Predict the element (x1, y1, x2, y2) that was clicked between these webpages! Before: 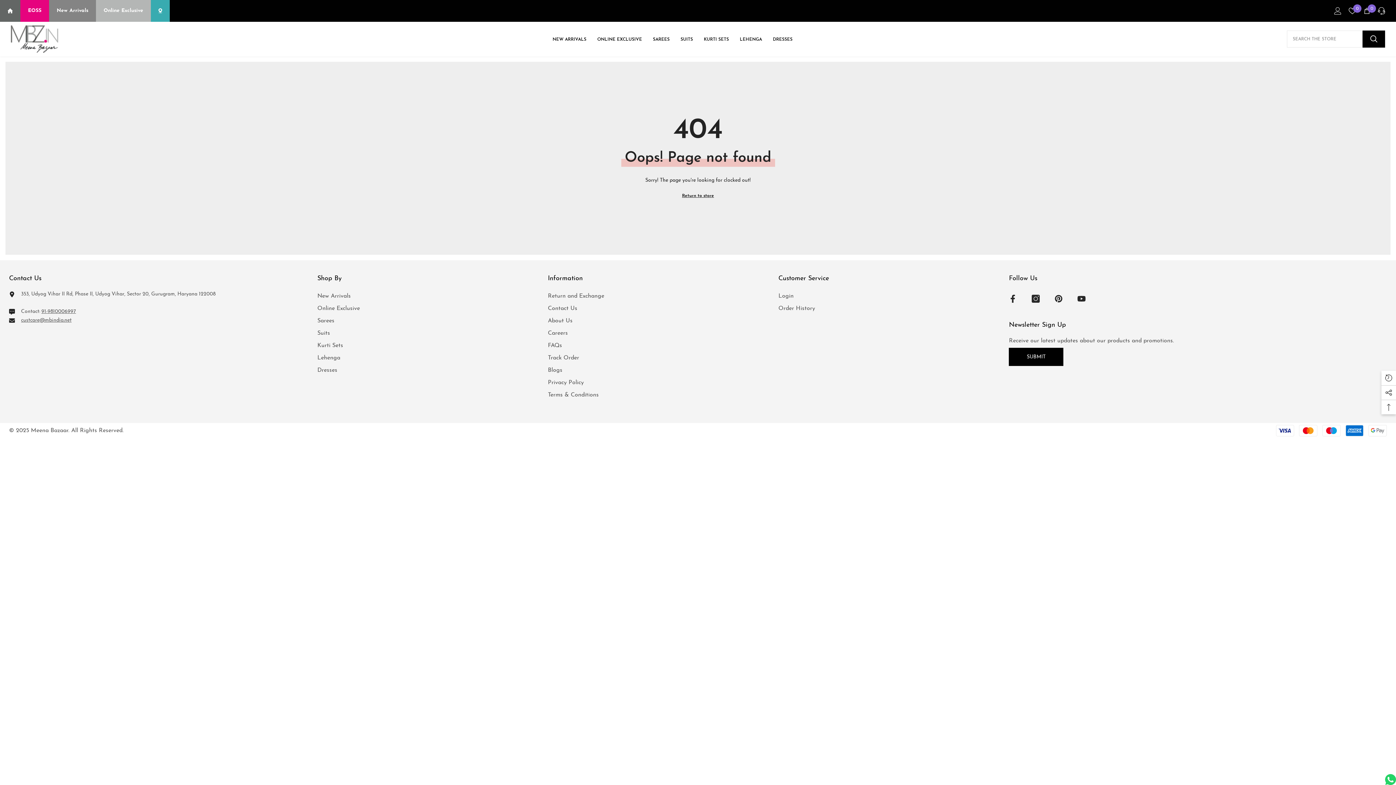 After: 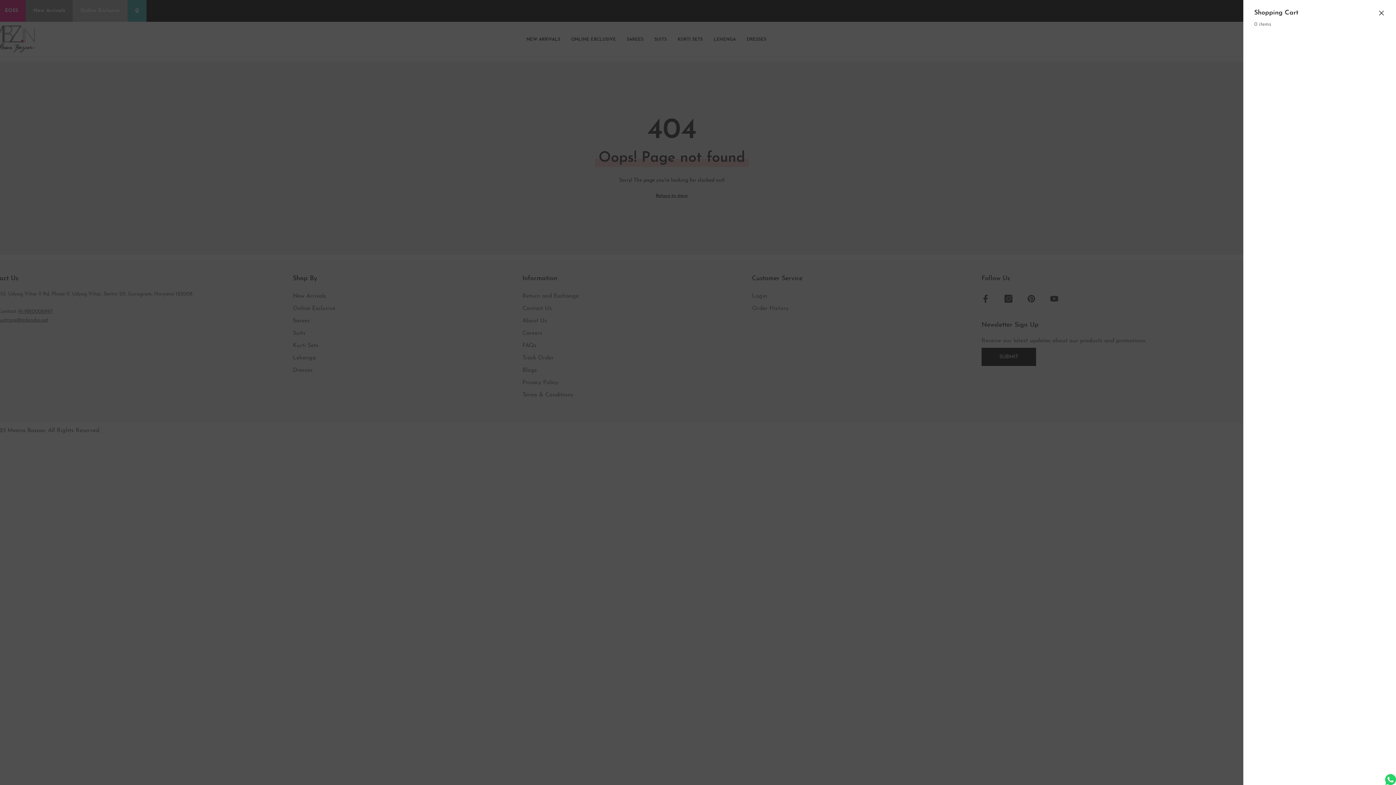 Action: bbox: (1363, 7, 1370, 14) label: Cart
0
0 items